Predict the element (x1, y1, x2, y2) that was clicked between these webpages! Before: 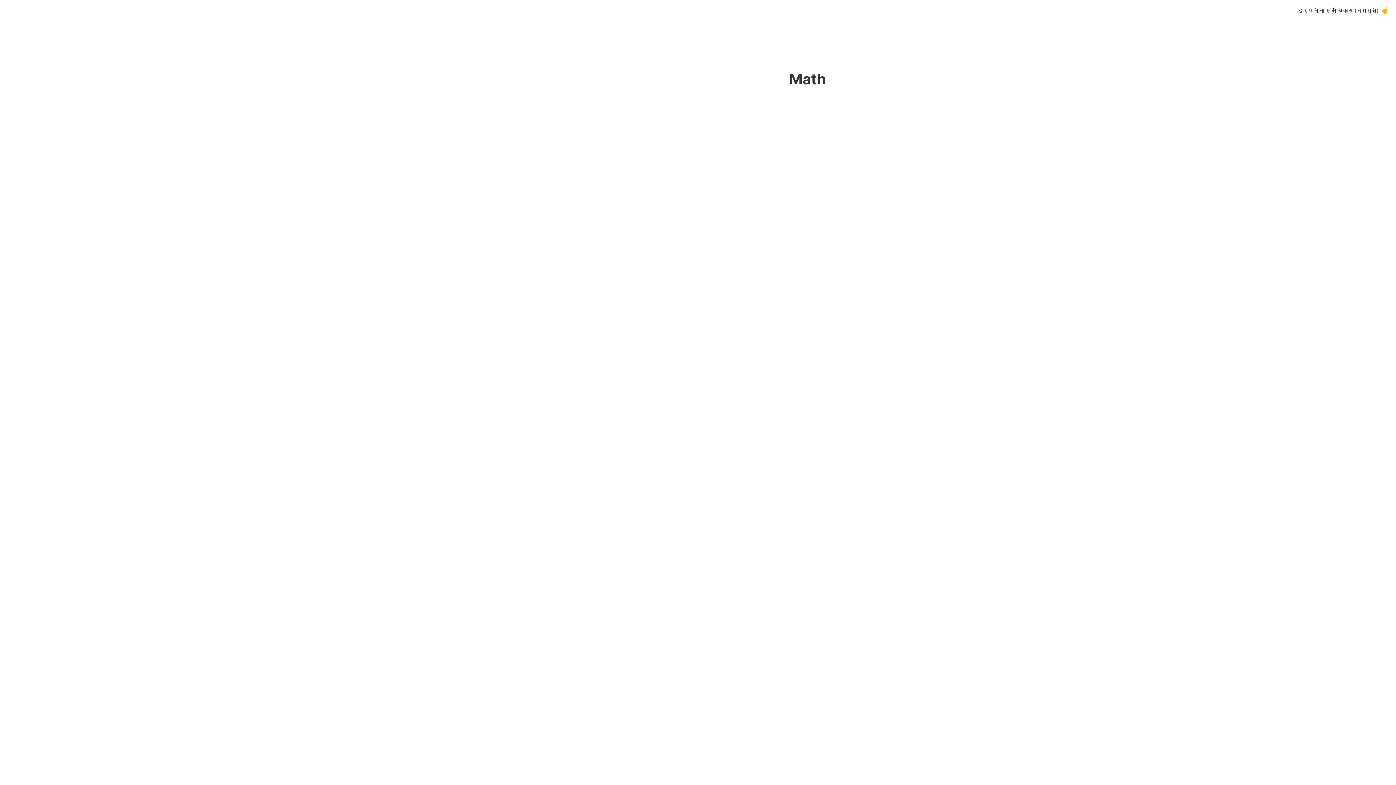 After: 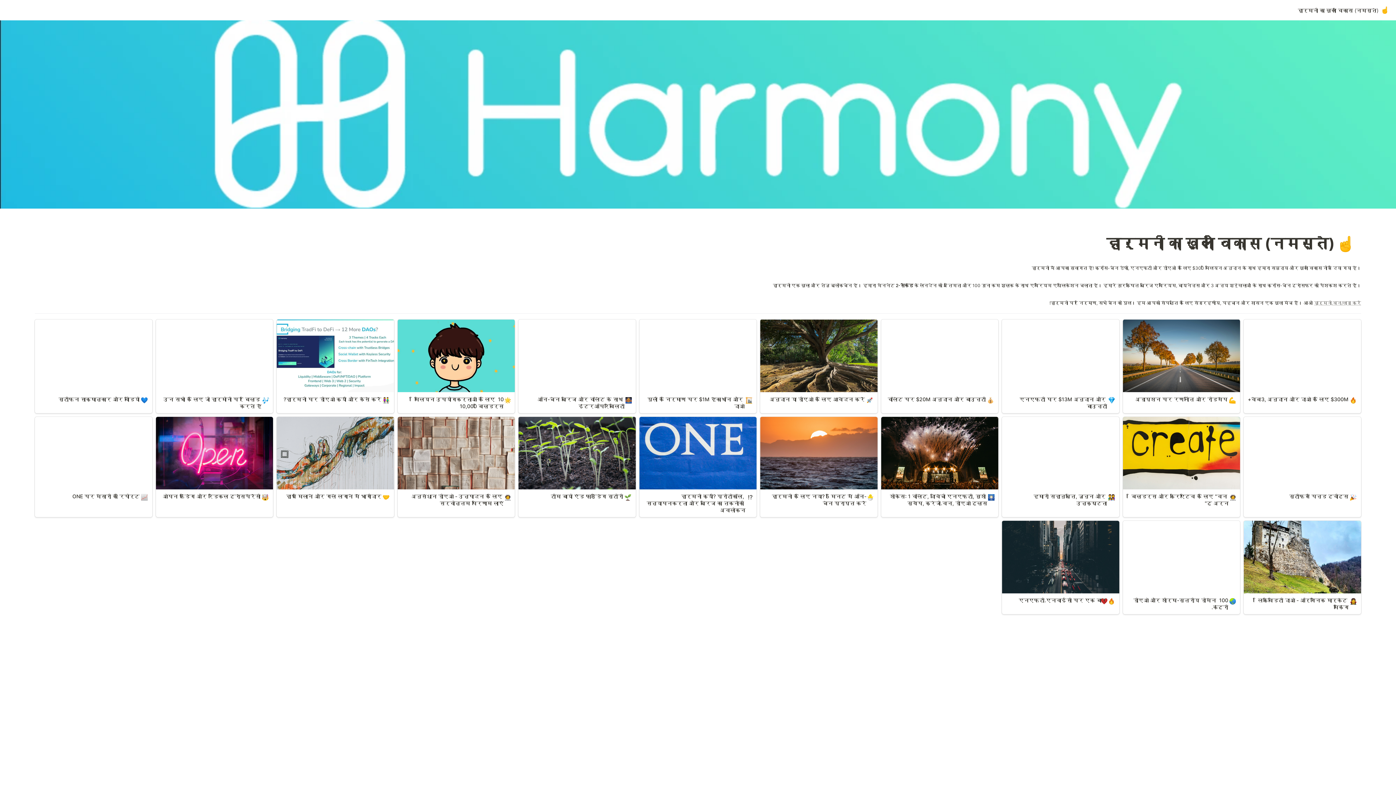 Action: bbox: (1296, 5, 1391, 14) label: ☝️
(नमस्ते) हार्मनी का खुला विकास